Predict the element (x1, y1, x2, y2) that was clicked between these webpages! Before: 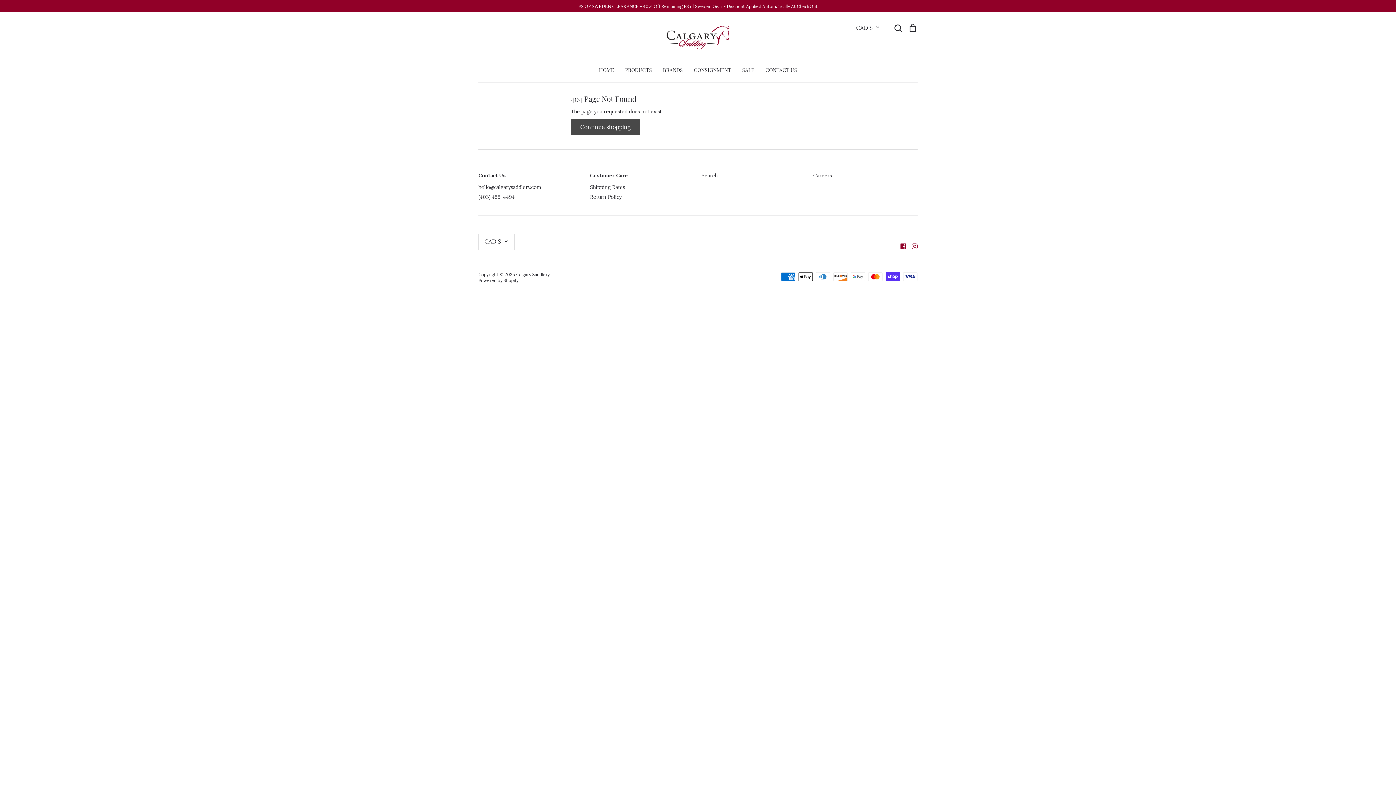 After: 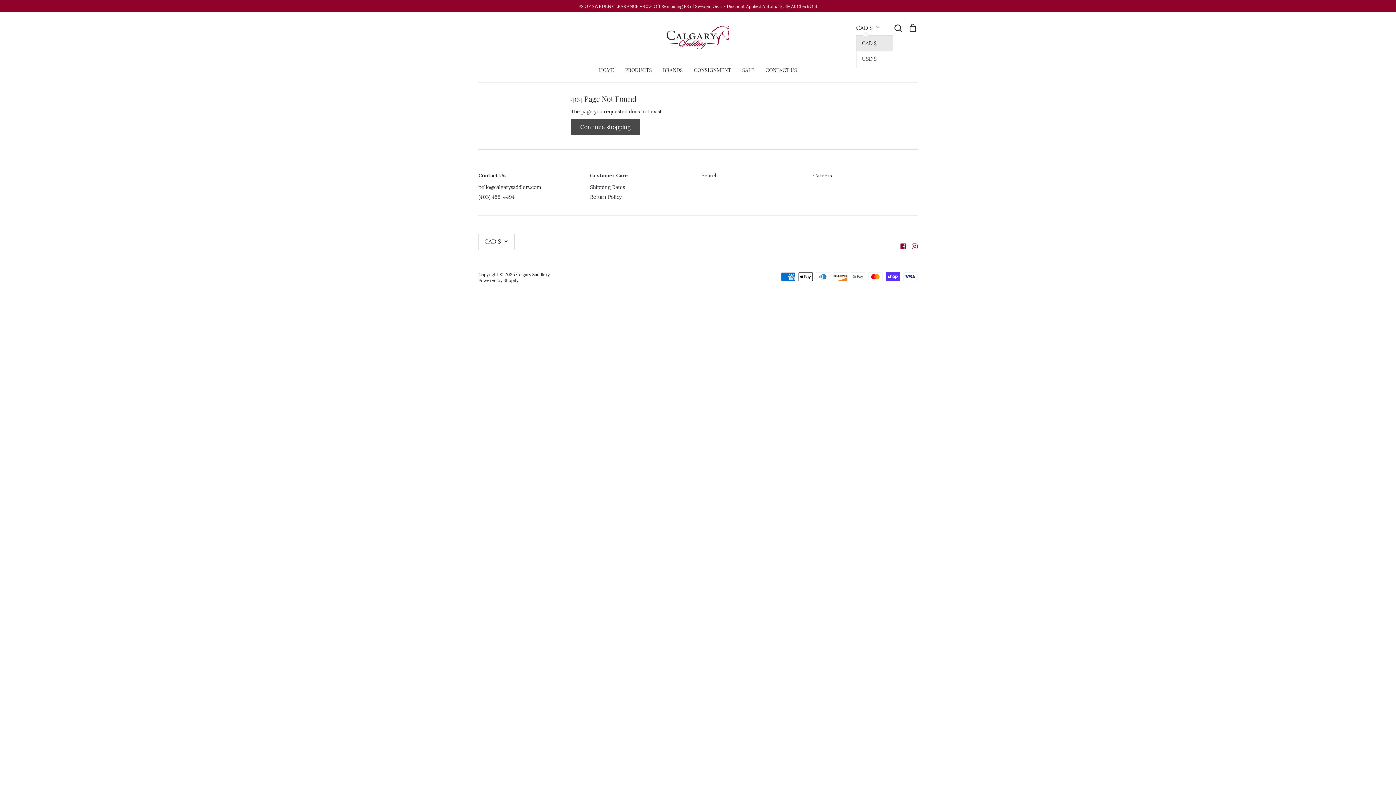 Action: label: CAD $ bbox: (856, 23, 880, 32)